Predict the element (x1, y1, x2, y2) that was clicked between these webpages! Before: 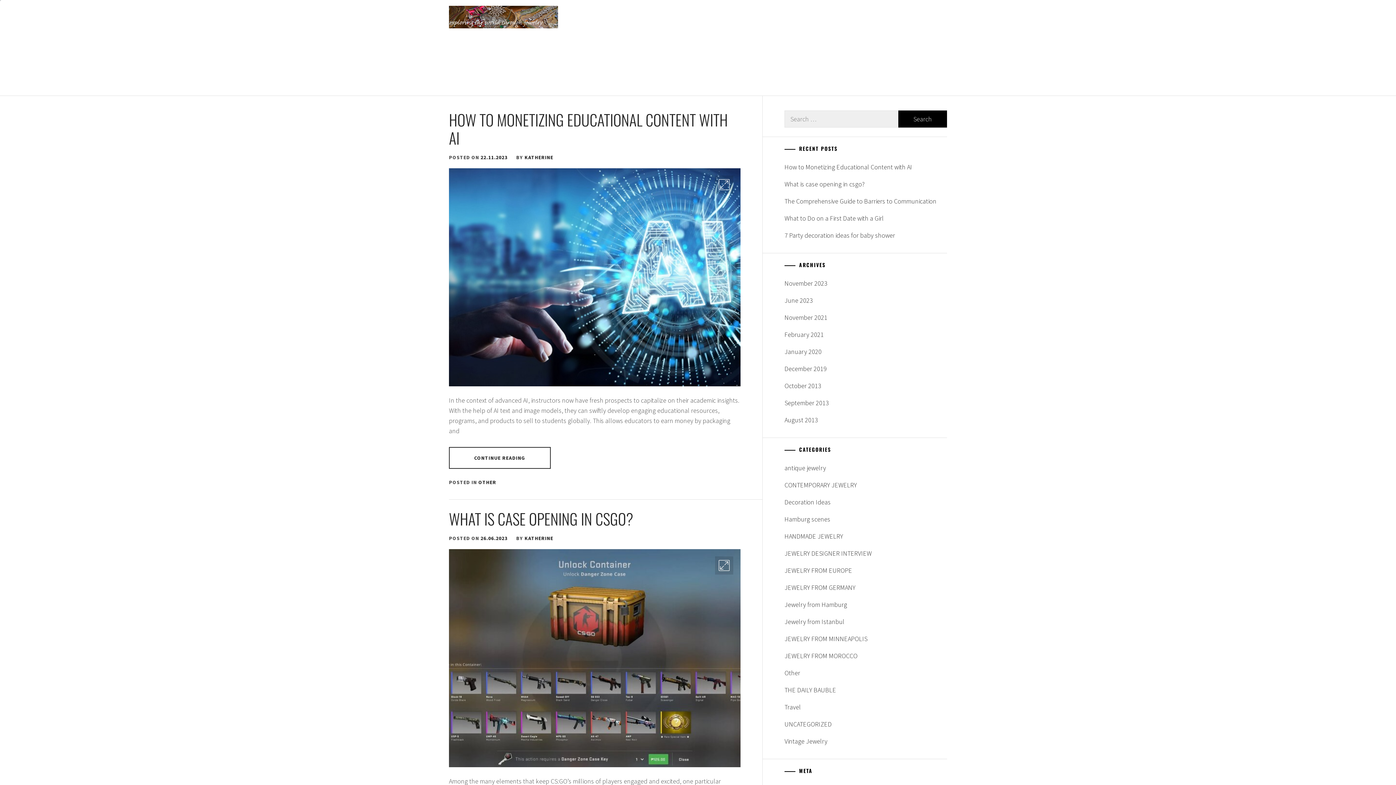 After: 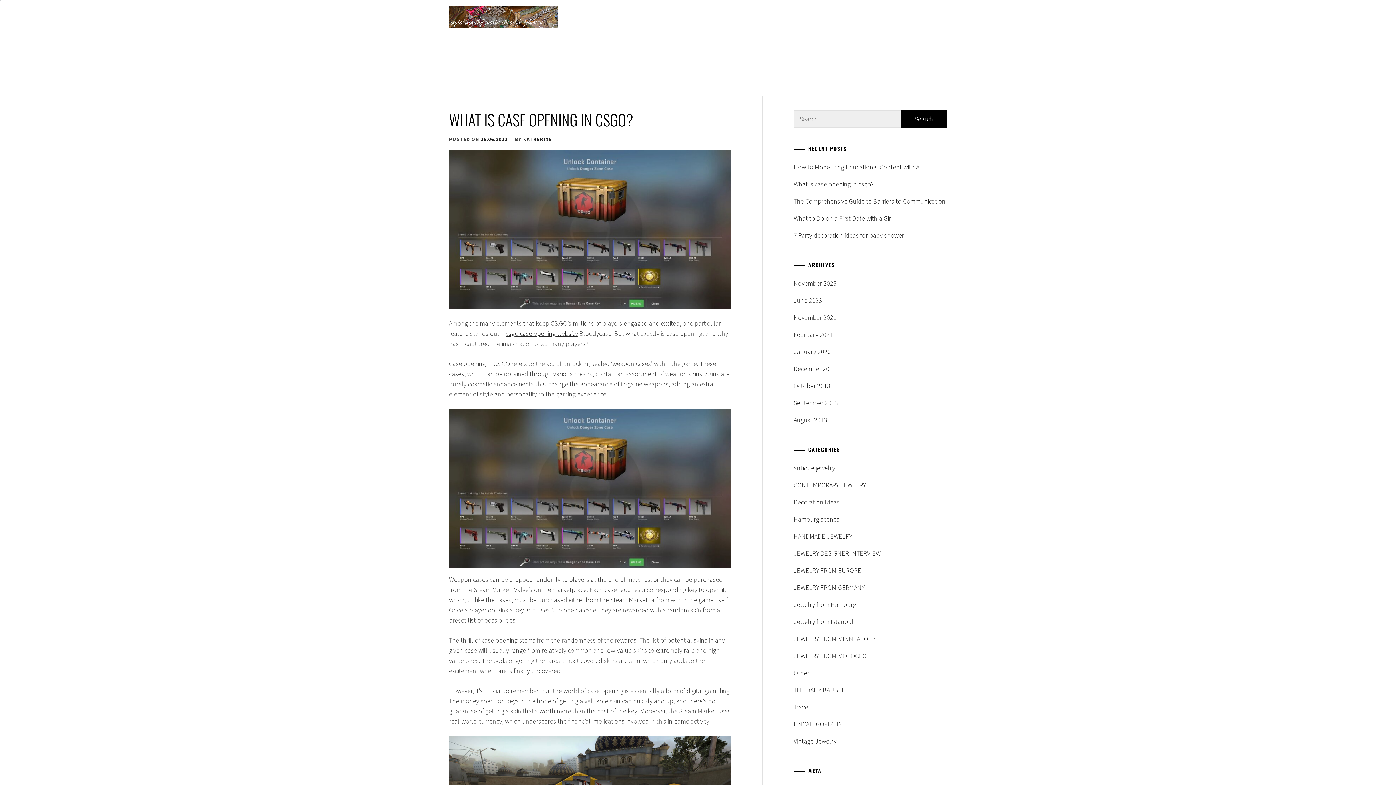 Action: label: What is case opening in csgo? bbox: (784, 175, 946, 192)